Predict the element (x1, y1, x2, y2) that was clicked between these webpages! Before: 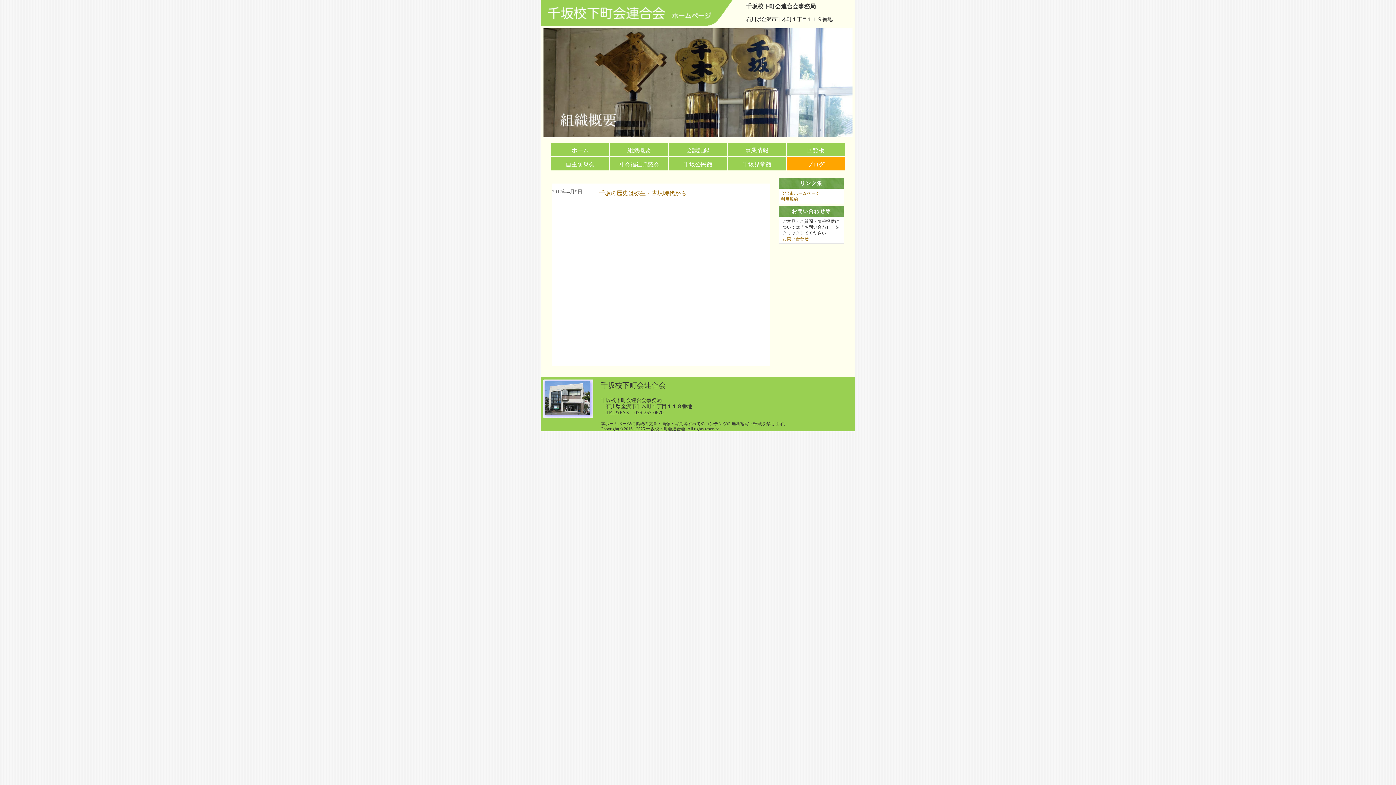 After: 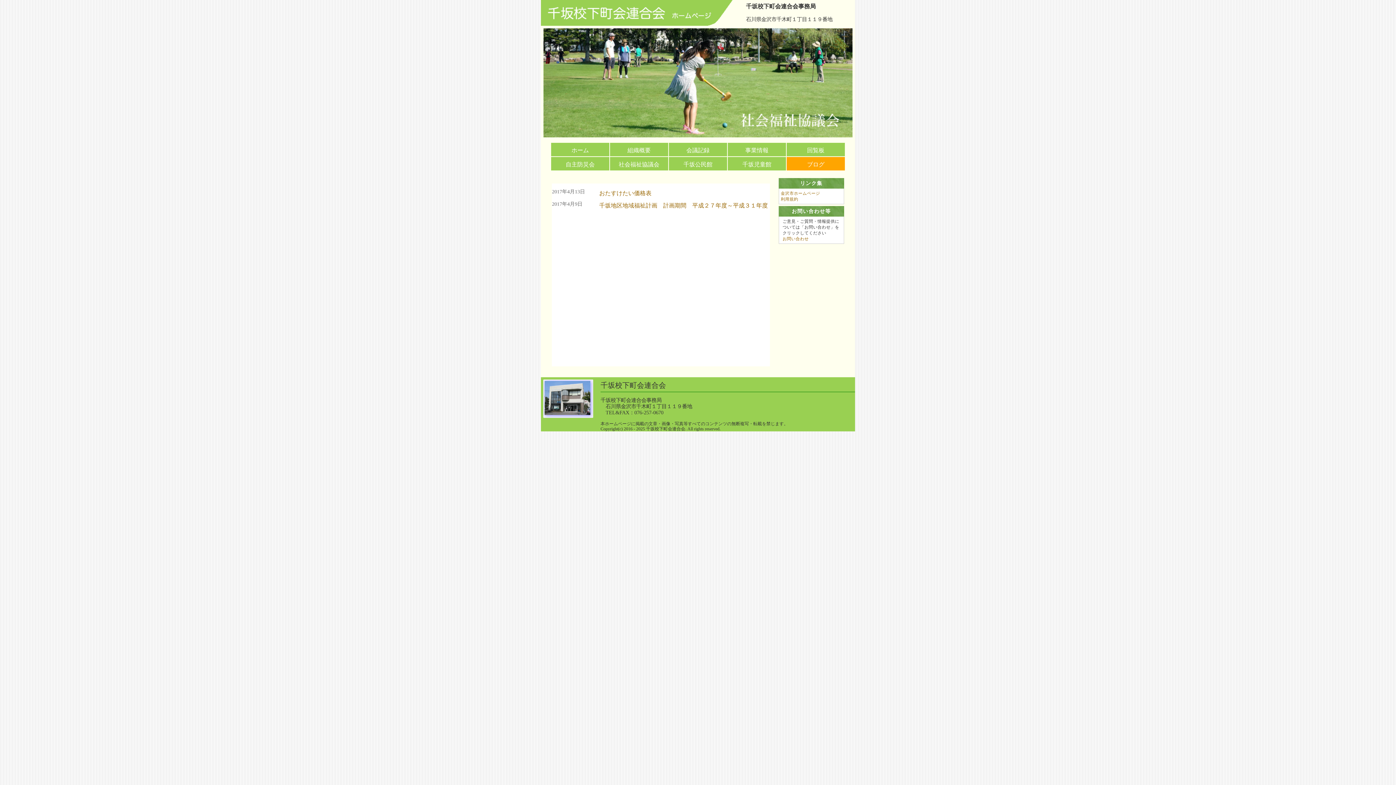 Action: bbox: (610, 157, 668, 170) label: 社会福祉協議会